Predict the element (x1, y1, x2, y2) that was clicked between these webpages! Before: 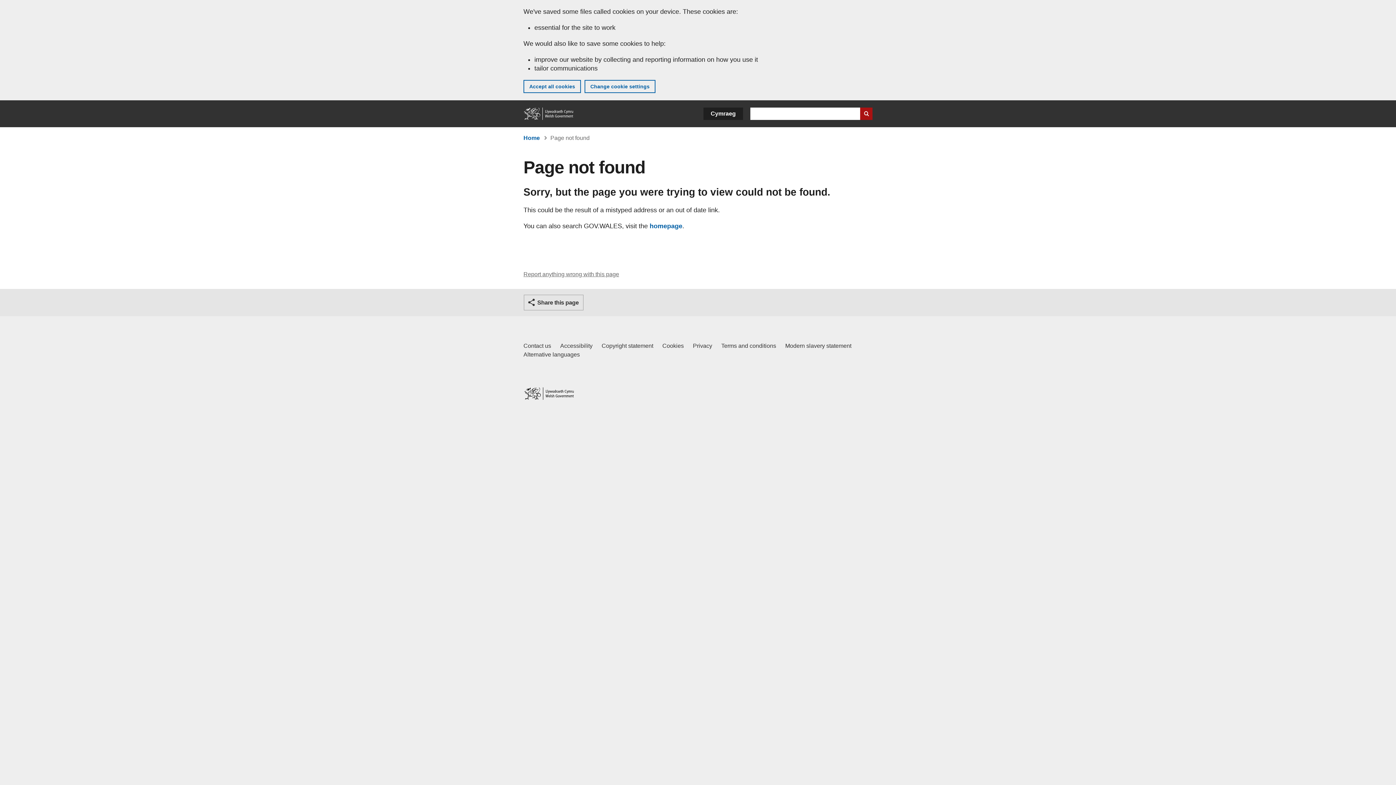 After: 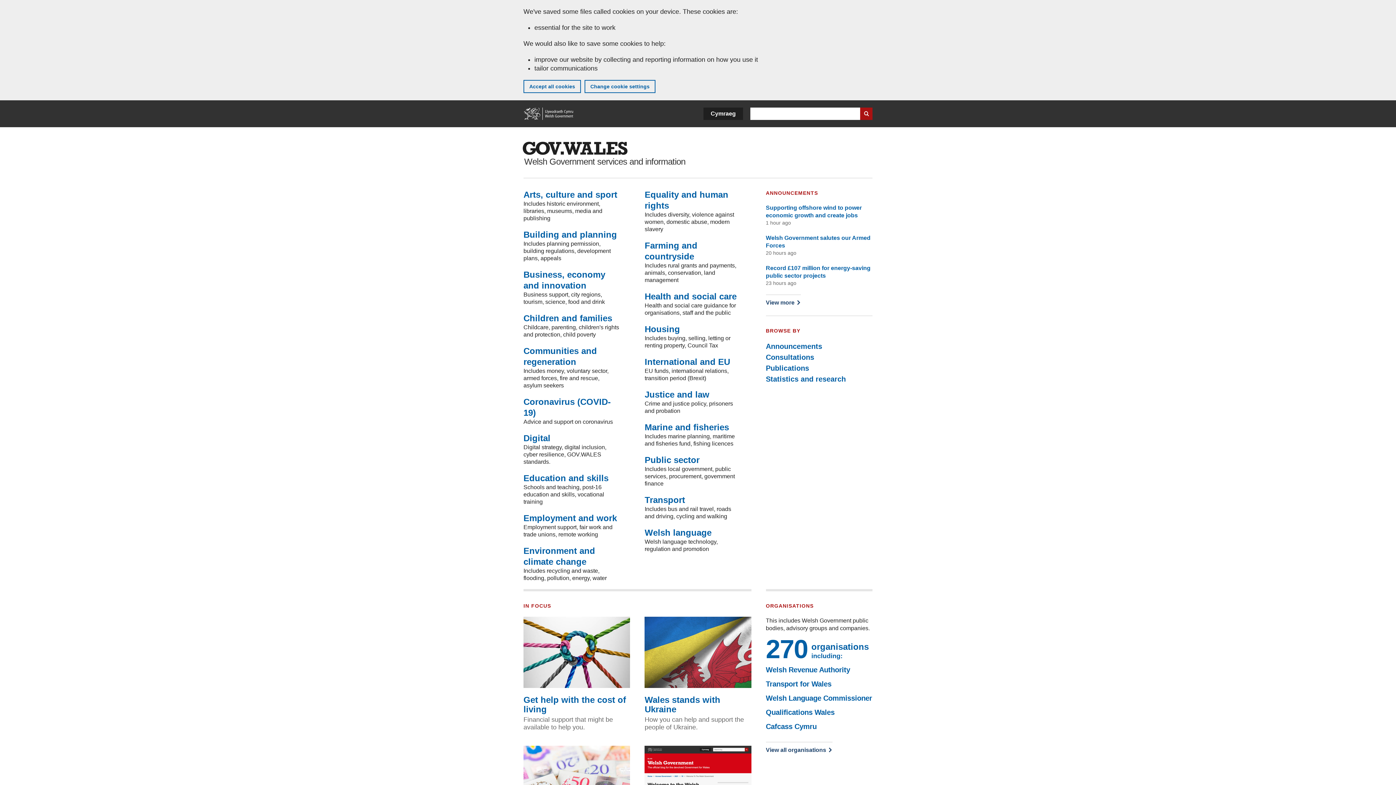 Action: bbox: (523, 107, 574, 120) label: Home